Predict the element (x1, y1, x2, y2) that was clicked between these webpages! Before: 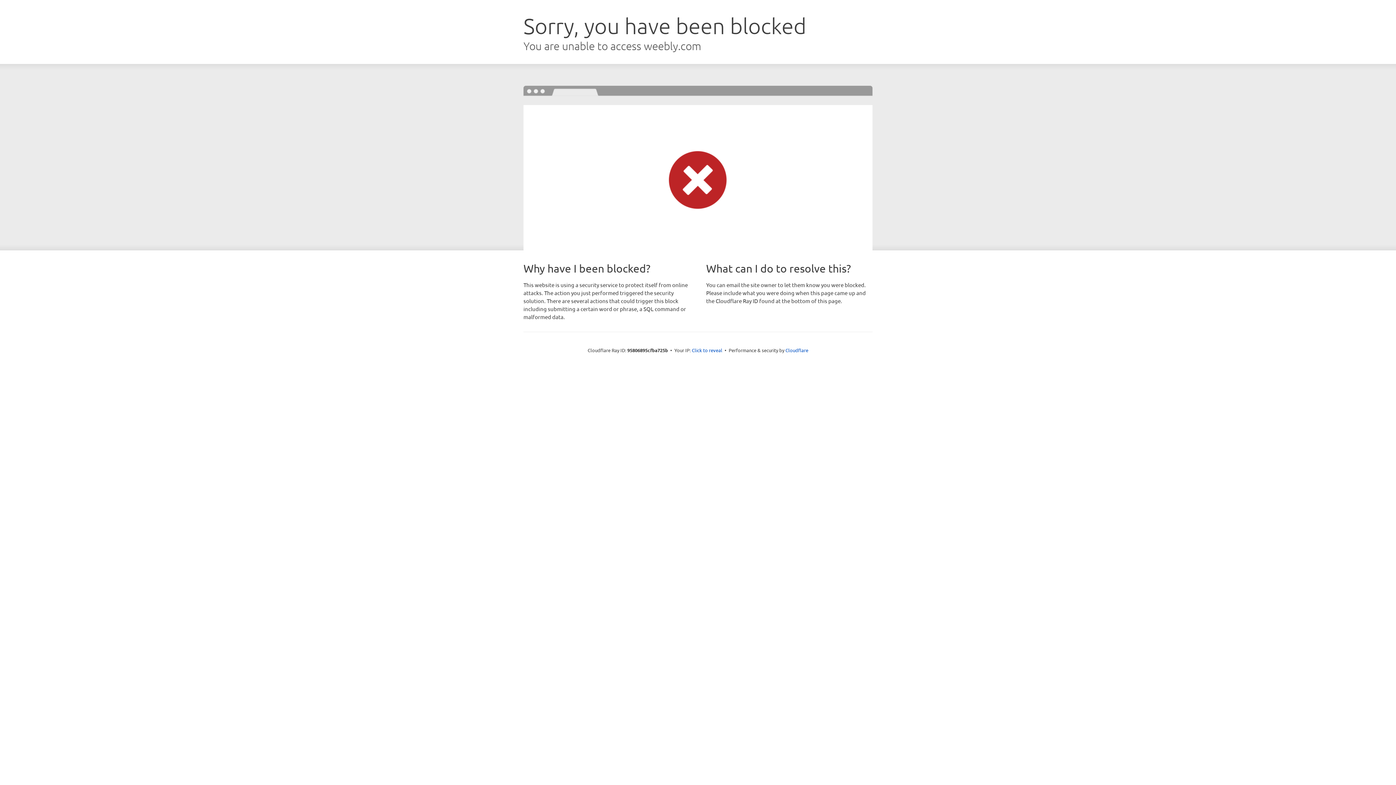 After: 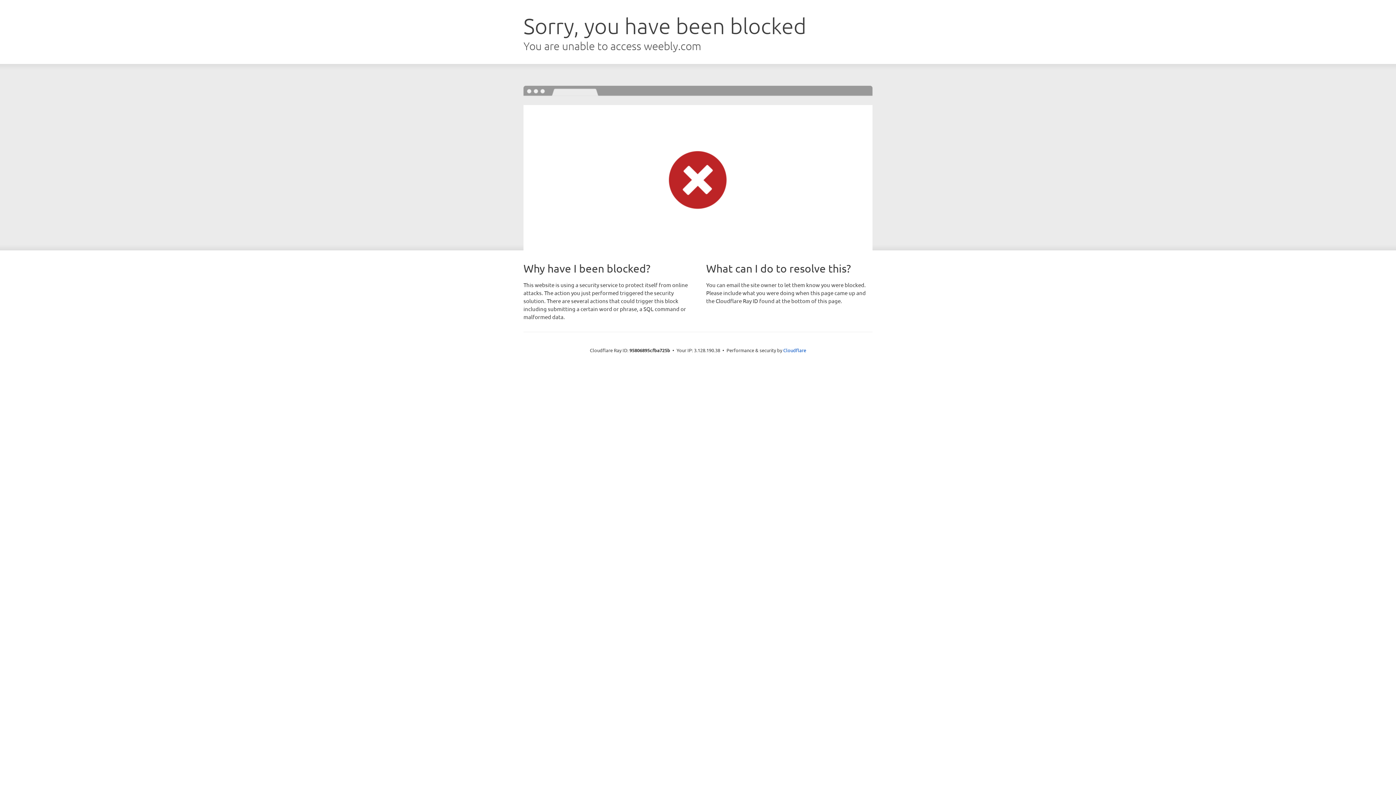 Action: bbox: (692, 346, 722, 353) label: Click to reveal